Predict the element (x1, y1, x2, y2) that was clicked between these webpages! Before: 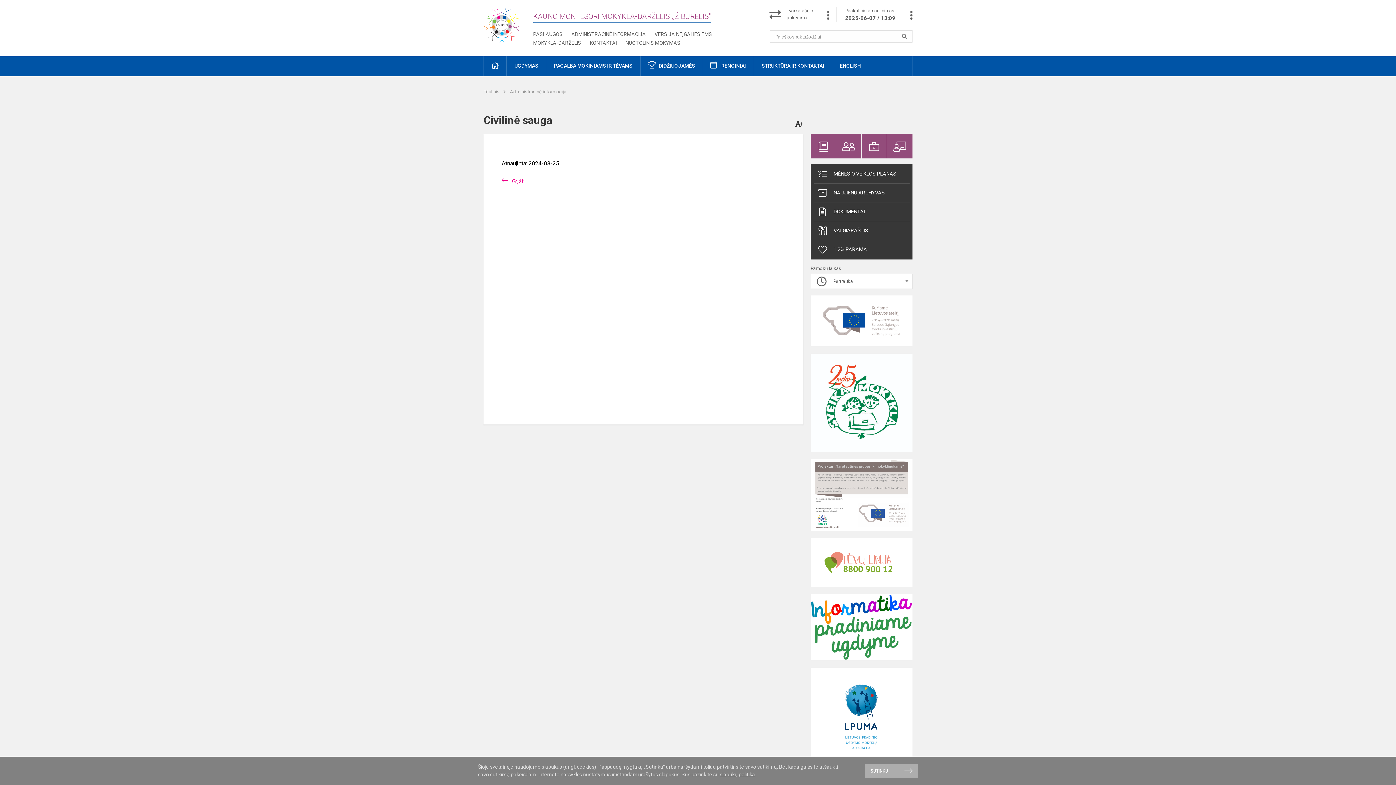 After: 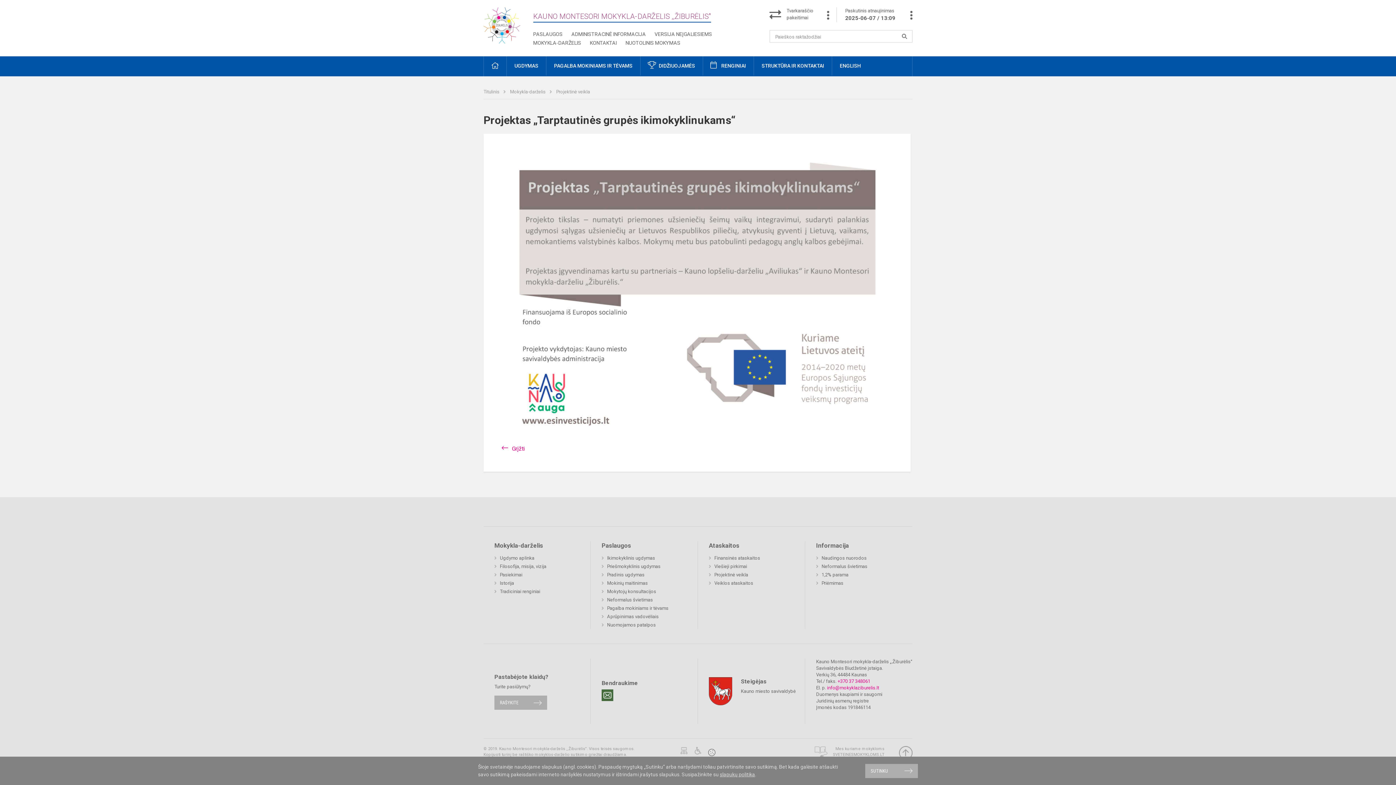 Action: bbox: (810, 491, 912, 498)